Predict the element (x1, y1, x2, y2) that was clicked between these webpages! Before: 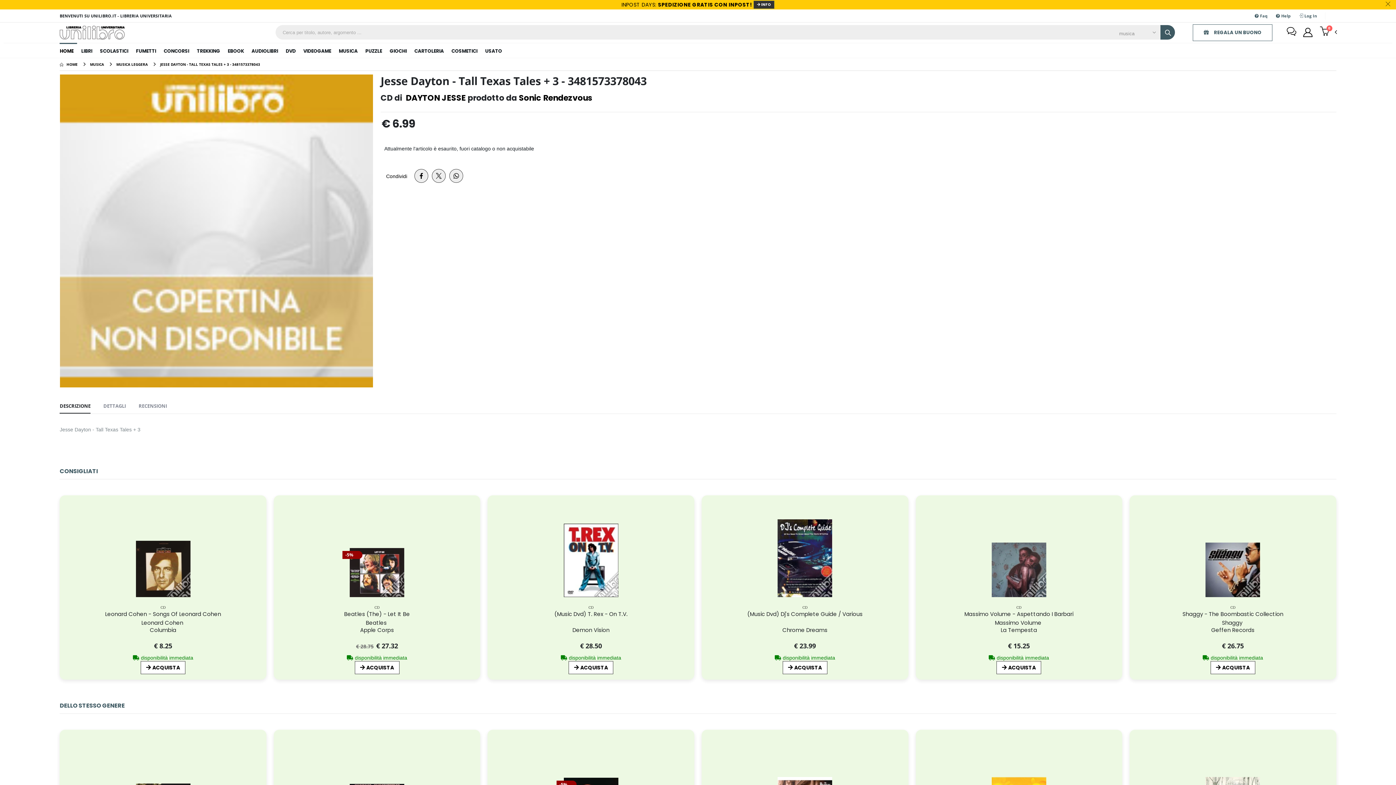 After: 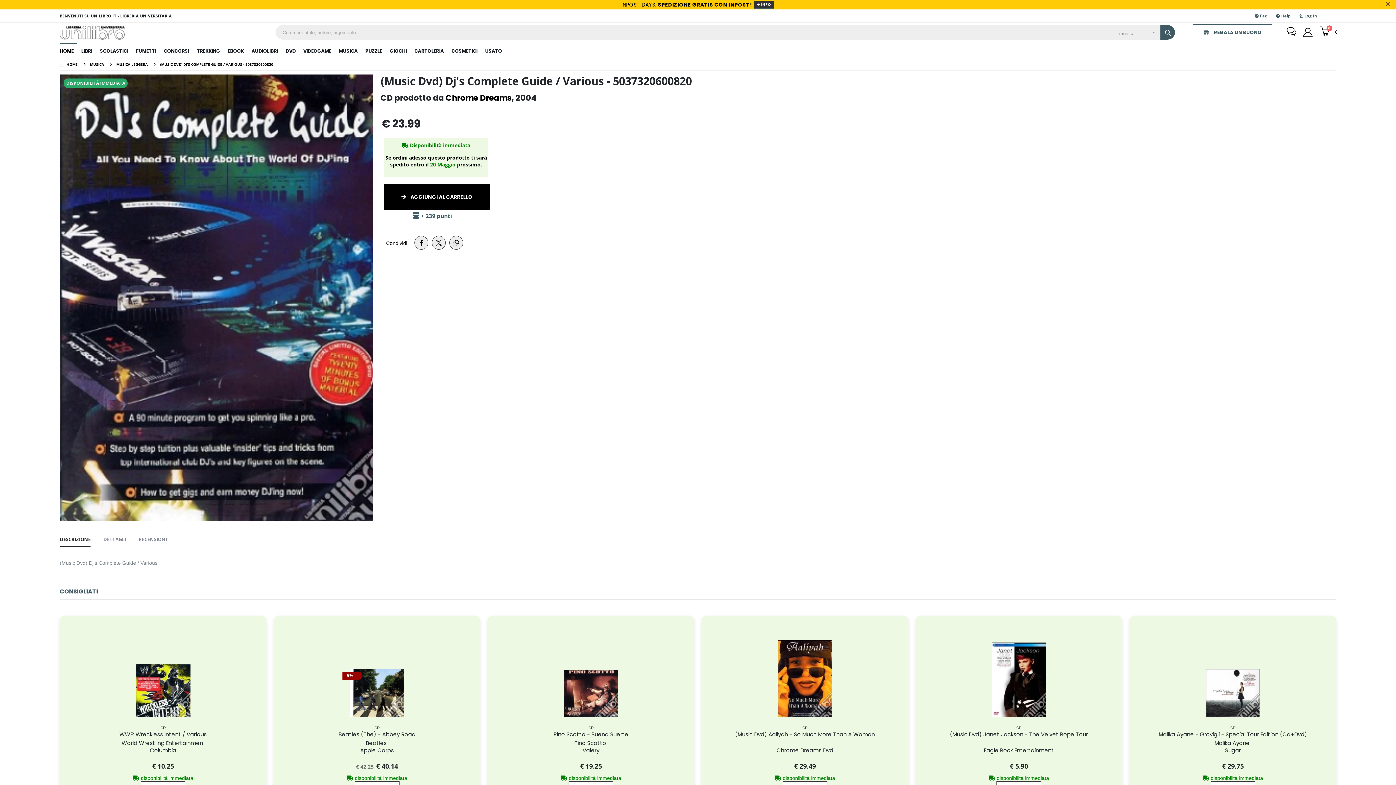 Action: bbox: (777, 519, 832, 597)